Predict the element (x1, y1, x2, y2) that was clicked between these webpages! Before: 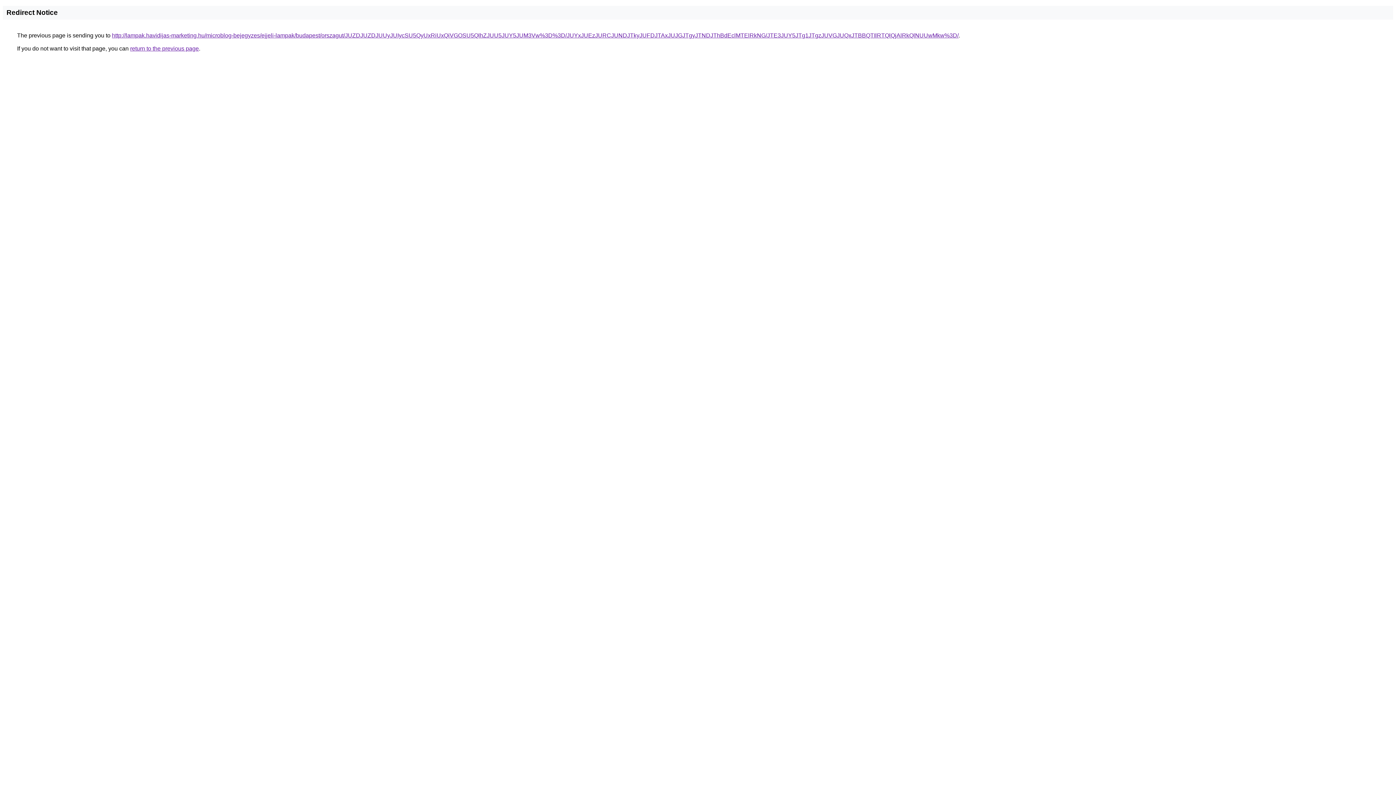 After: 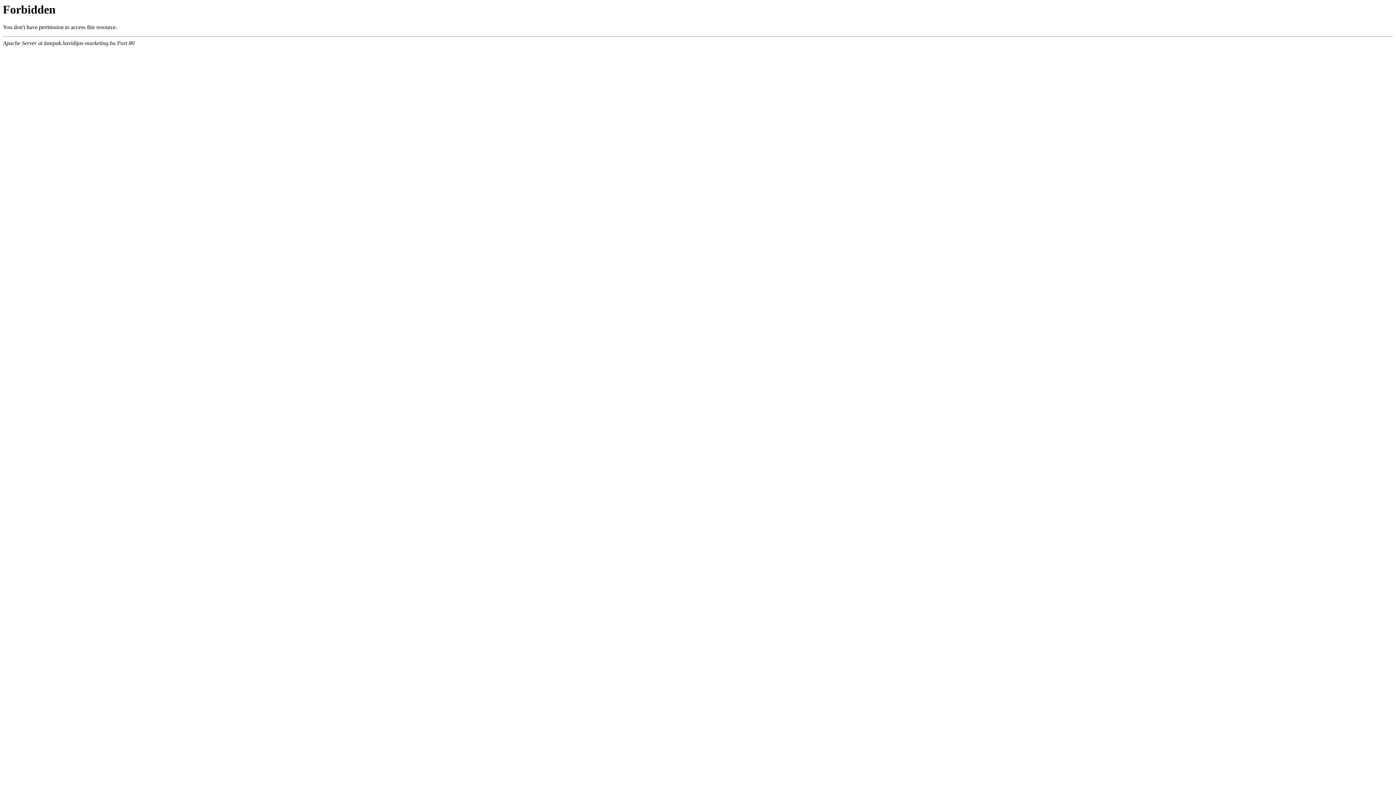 Action: bbox: (112, 32, 958, 38) label: http://lampak.havidijas-marketing.hu/microblog-bejegyzes/ejjeli-lampak/budapest/orszagut/JUZDJUZDJUUyJUIycSU5QyUxRiUxQiVGOSU5QlhZJUU5JUY5JUM3Vw%3D%3D/JUYxJUEzJURCJUNDJTkyJUFDJTAxJUJGJTgyJTNDJThBdEclMTElRkNG/JTE3JUY5JTg1JTgzJUVGJUQxJTBBQTIlRTQlQjAlRkQlNUUwMkw%3D/